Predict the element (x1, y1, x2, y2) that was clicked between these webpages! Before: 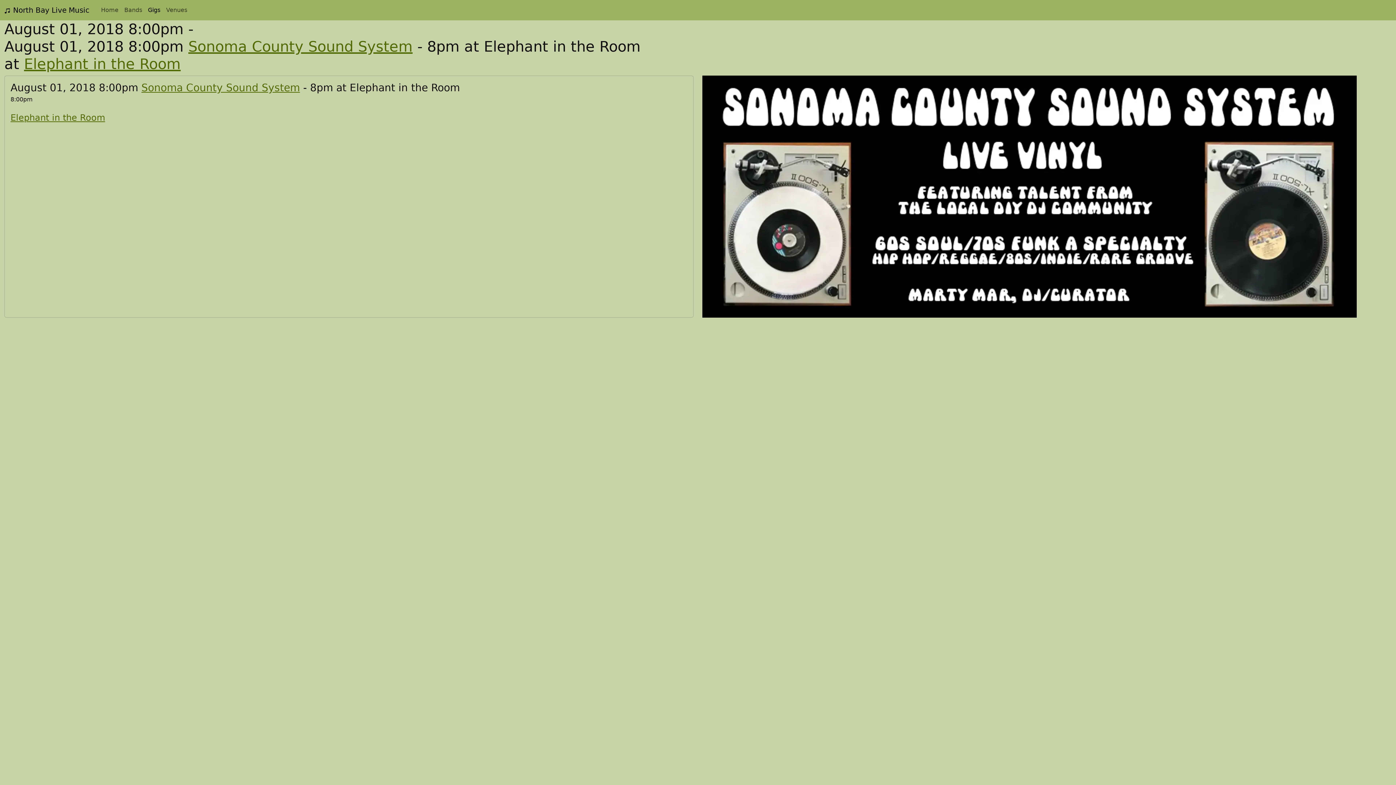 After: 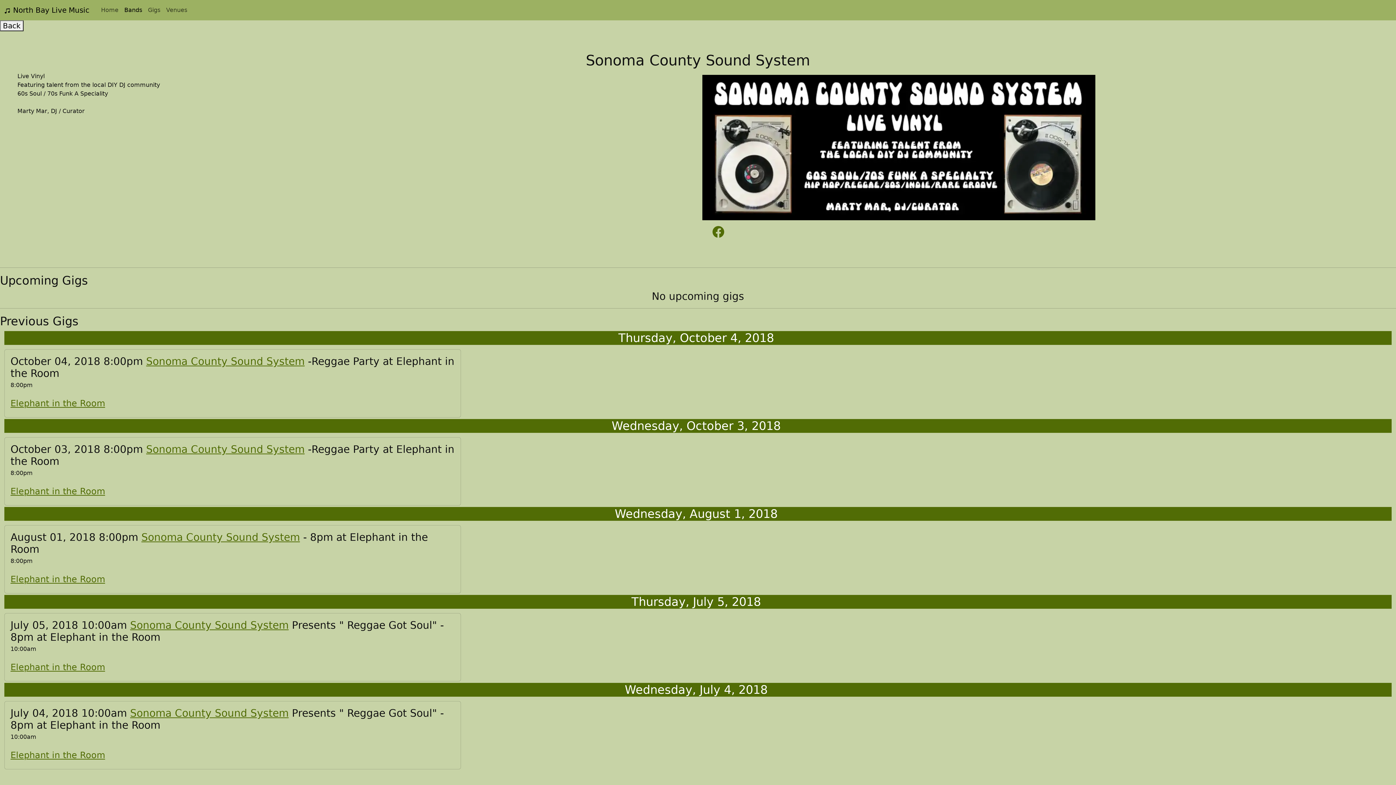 Action: label: Sonoma County Sound System bbox: (141, 81, 300, 93)